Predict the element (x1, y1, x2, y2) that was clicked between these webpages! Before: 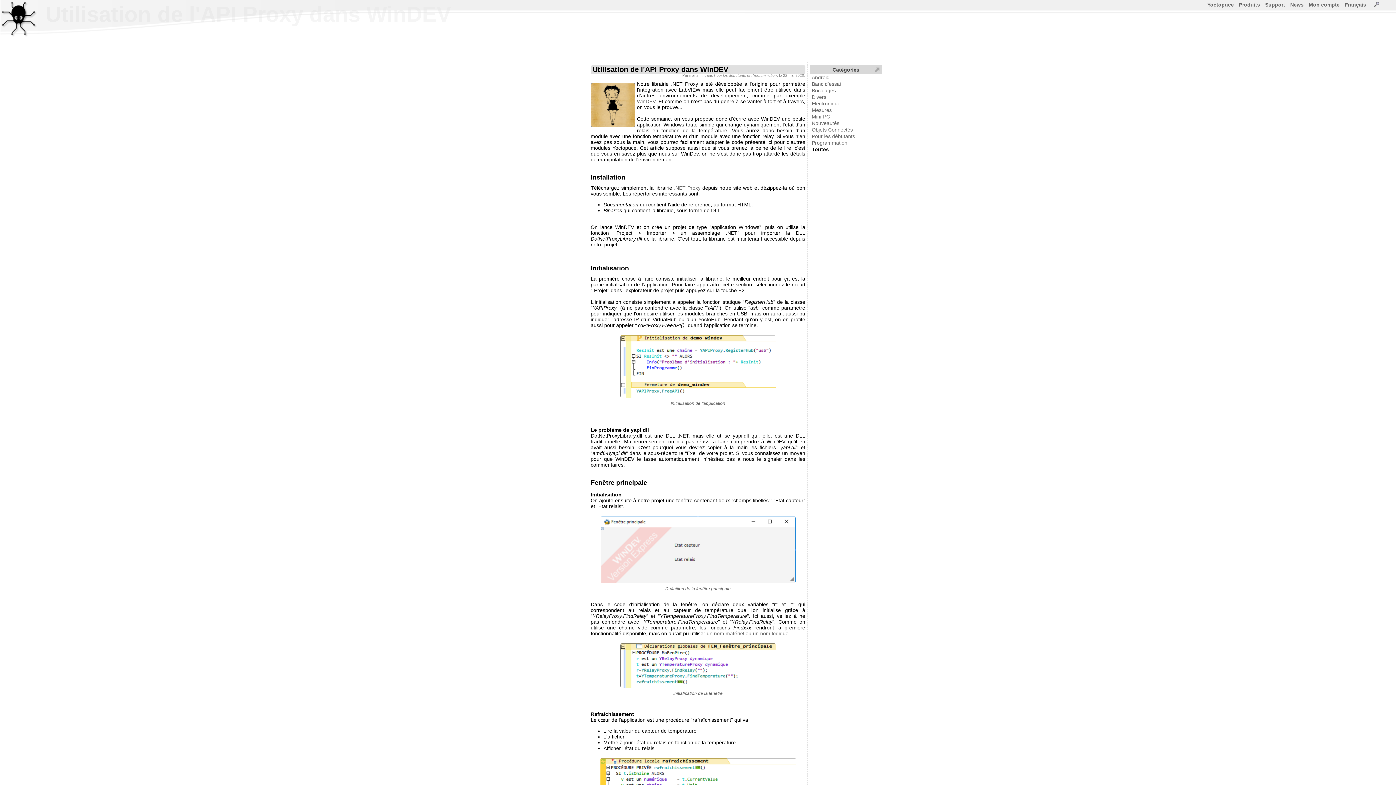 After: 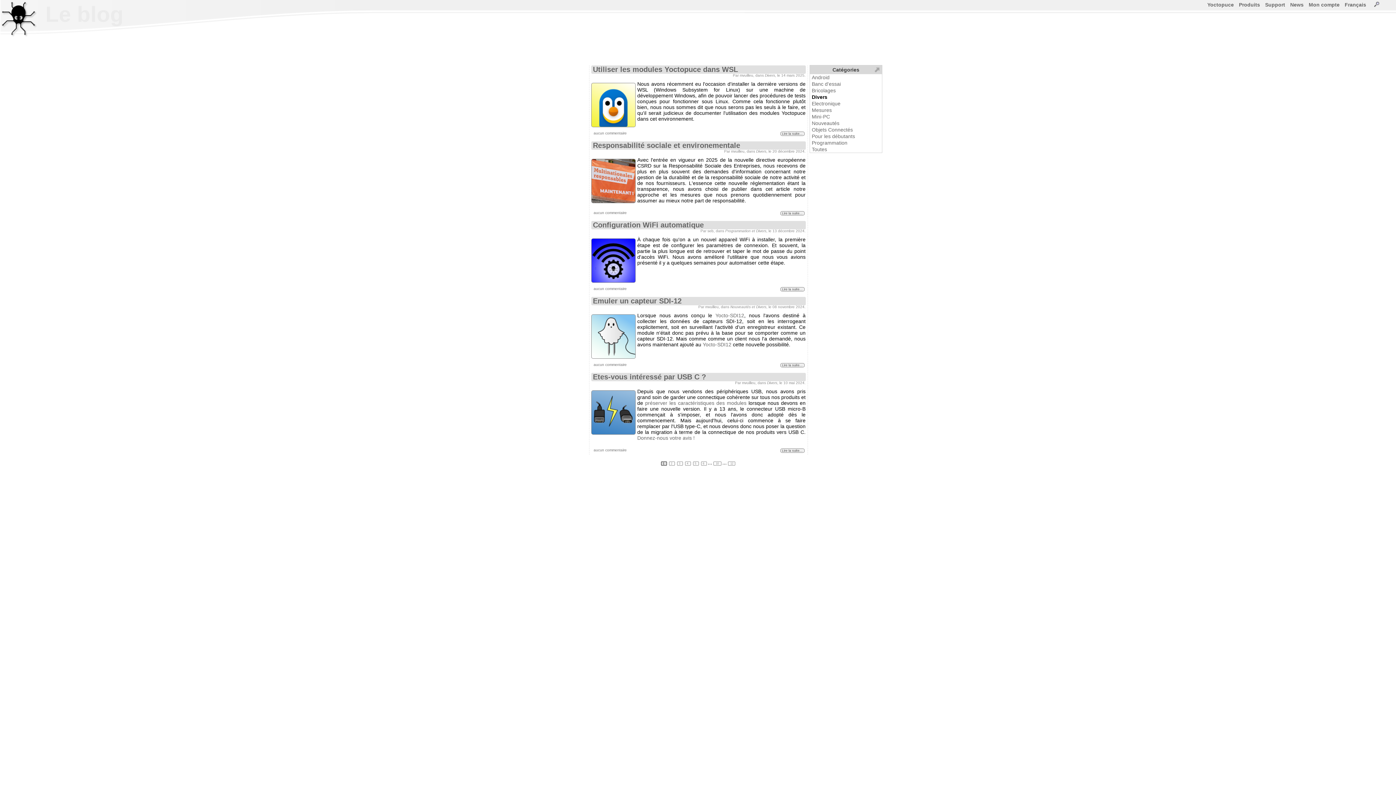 Action: label: Divers bbox: (812, 94, 826, 100)